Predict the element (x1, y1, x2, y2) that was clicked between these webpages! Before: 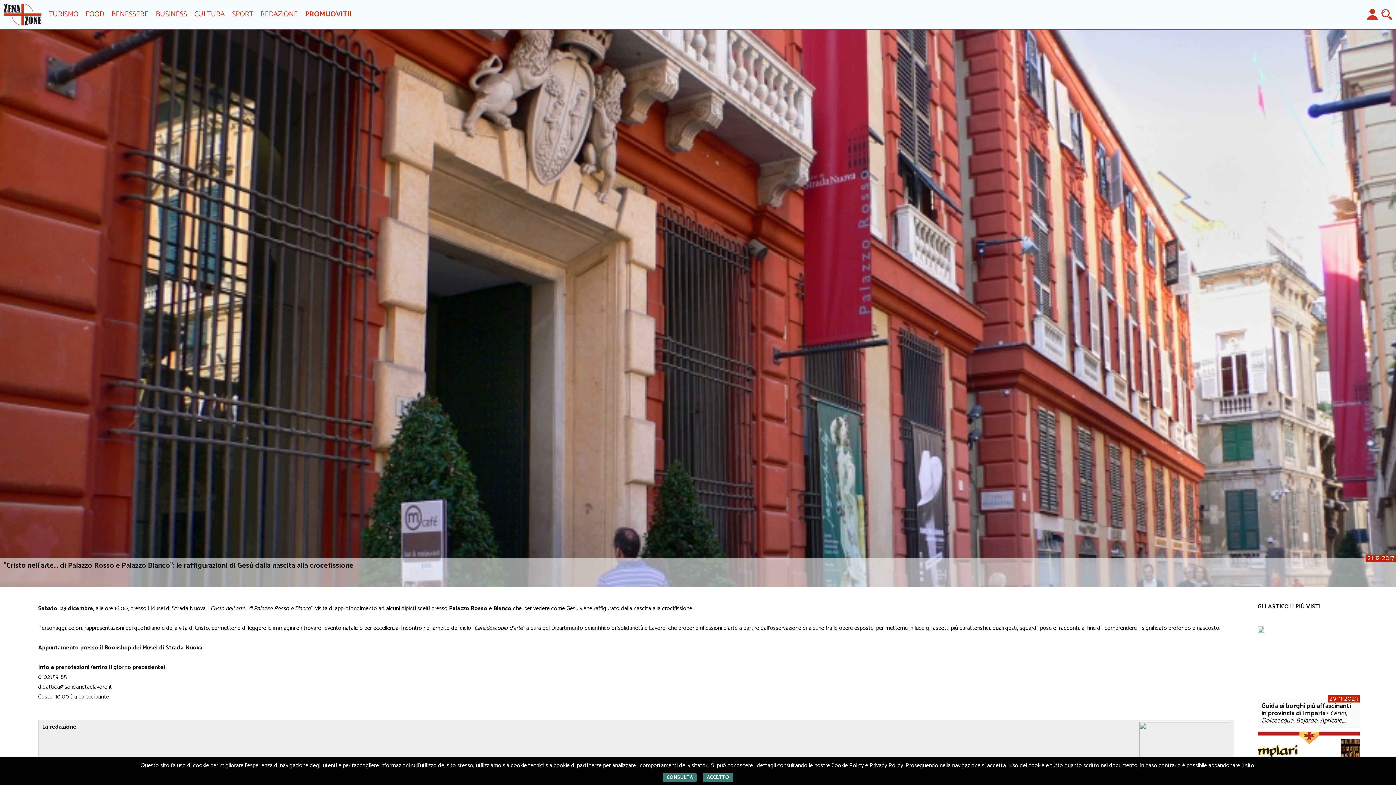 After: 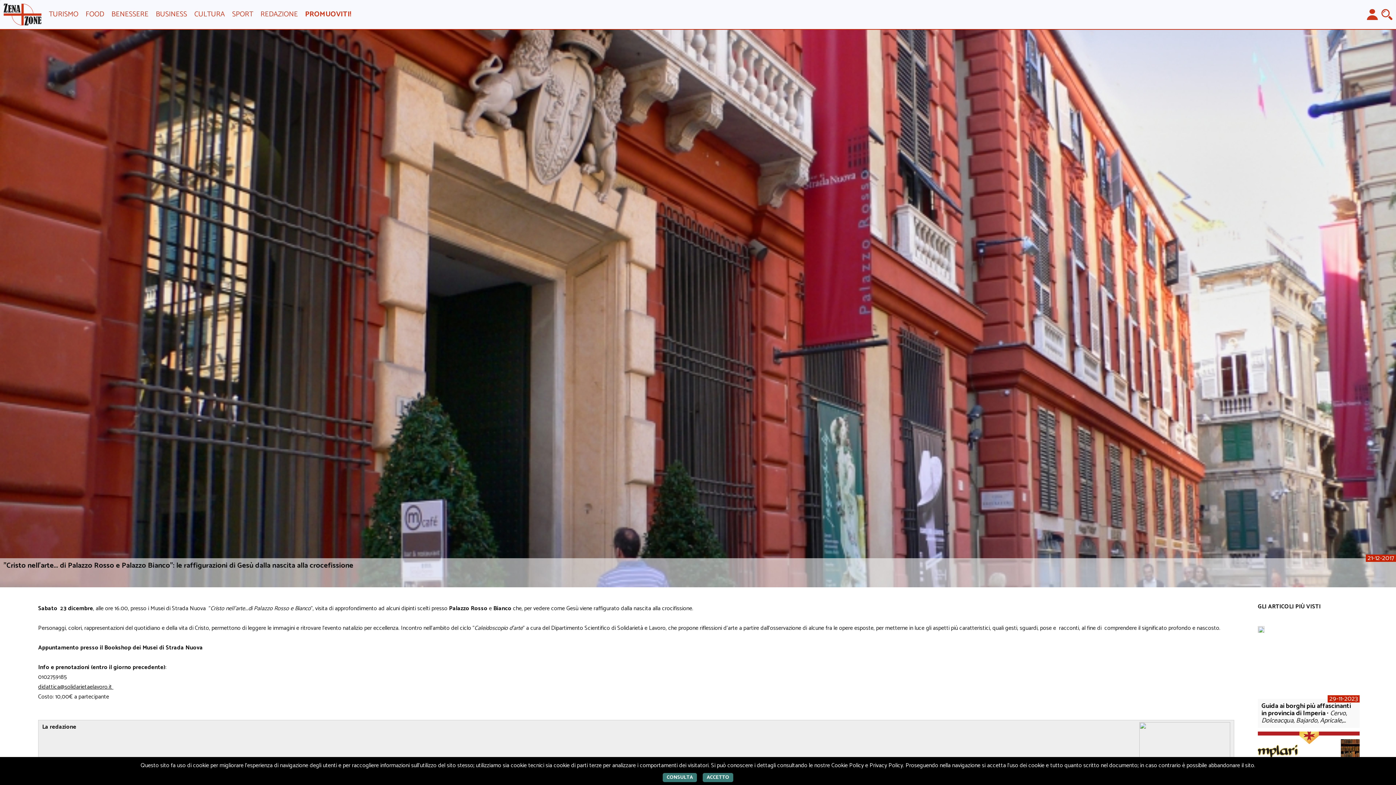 Action: label: didattica@solidarietaelavoro.it  bbox: (38, 682, 113, 692)